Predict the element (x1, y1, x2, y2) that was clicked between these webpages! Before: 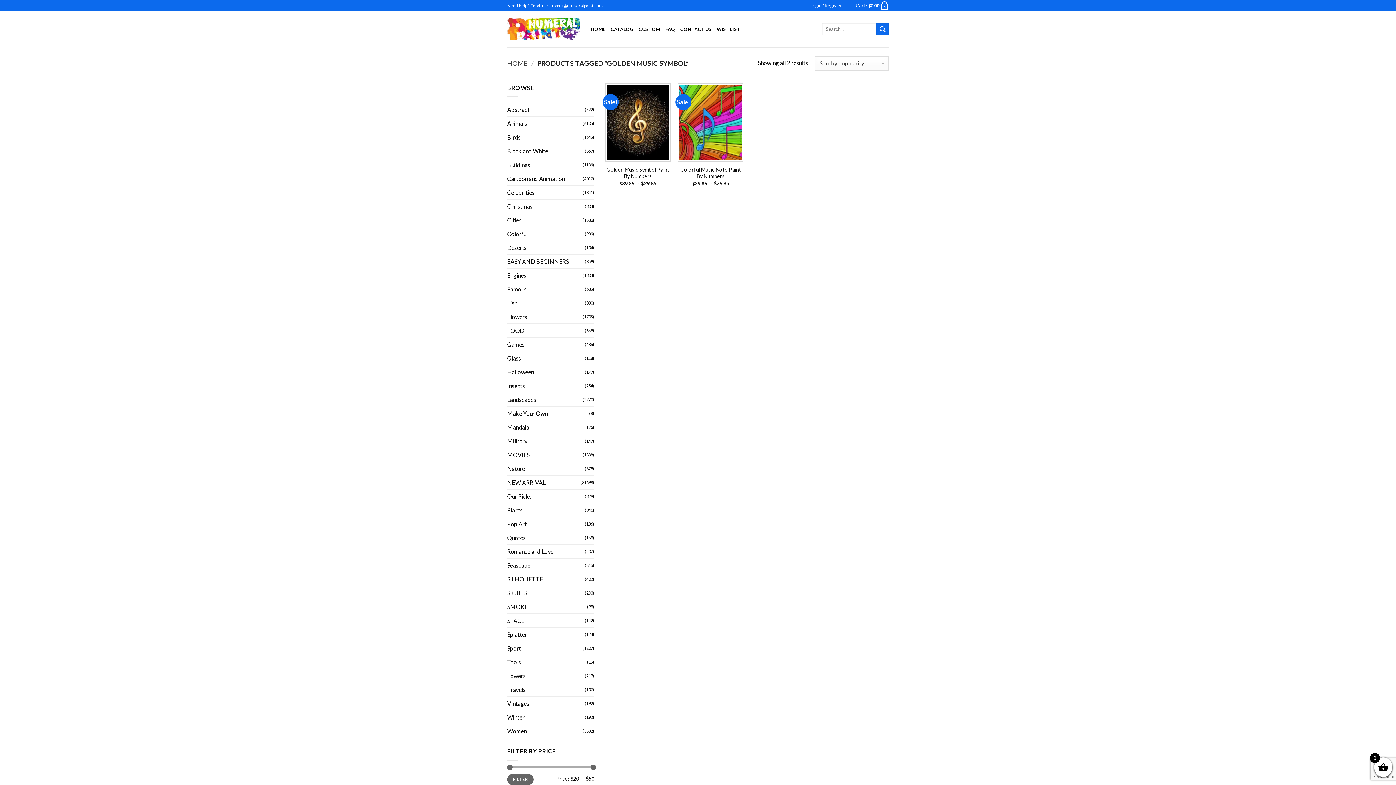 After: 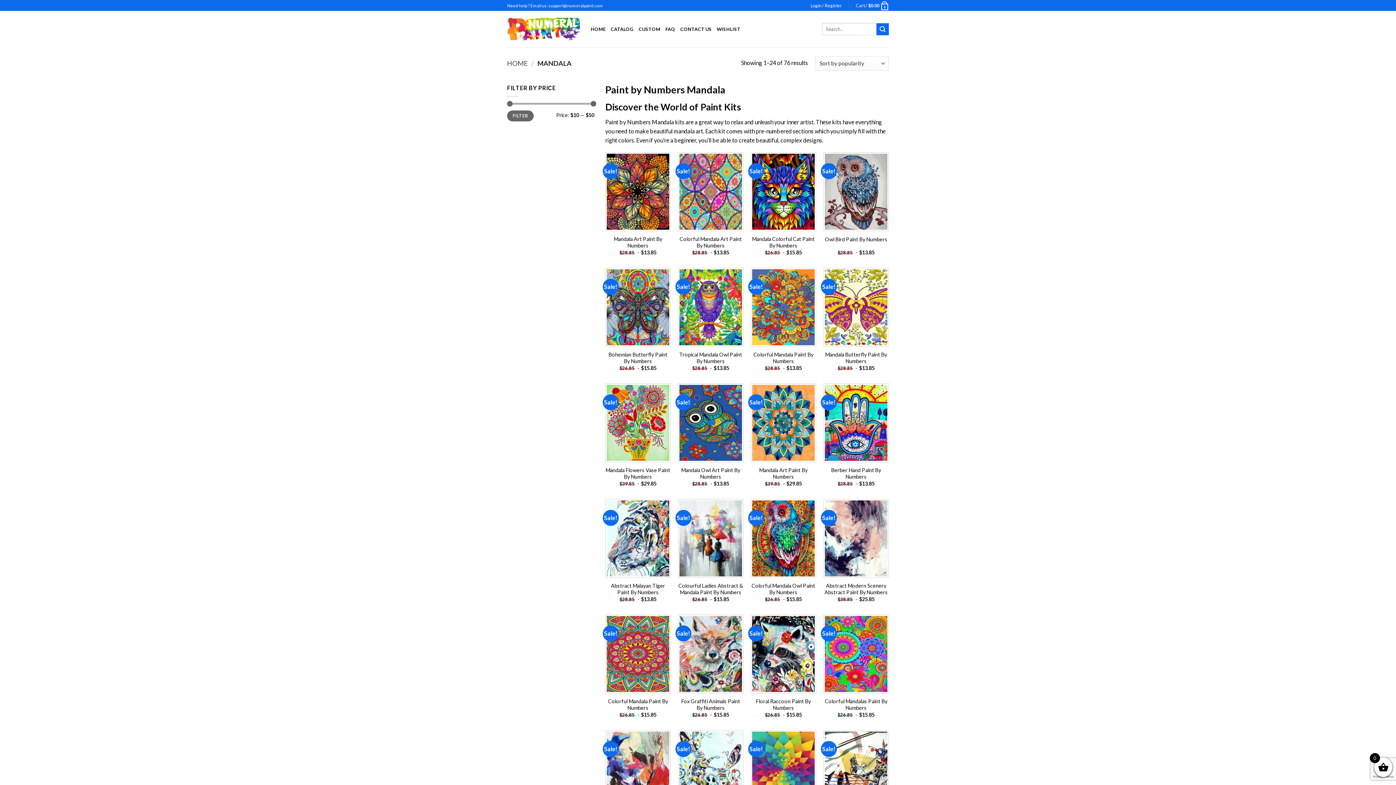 Action: bbox: (507, 420, 587, 434) label: Mandala